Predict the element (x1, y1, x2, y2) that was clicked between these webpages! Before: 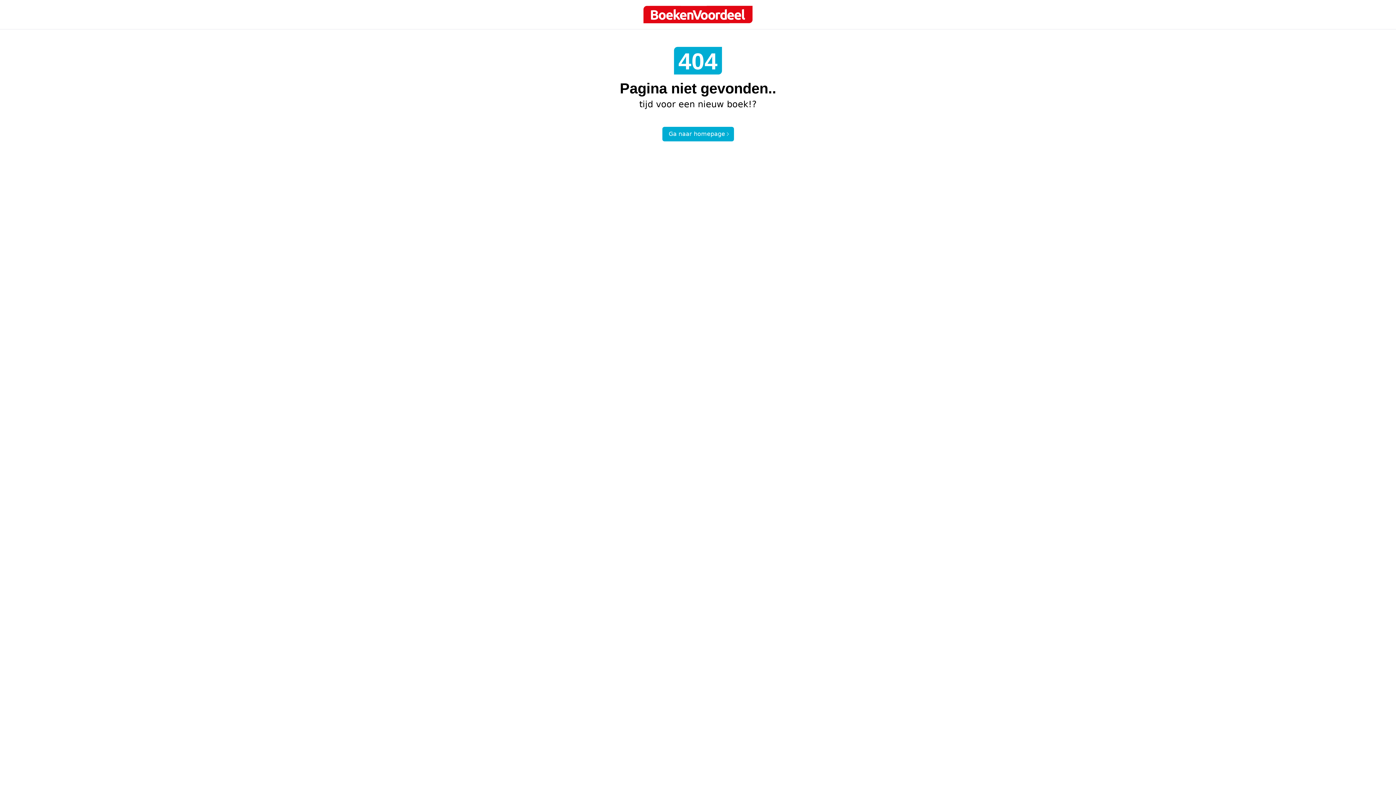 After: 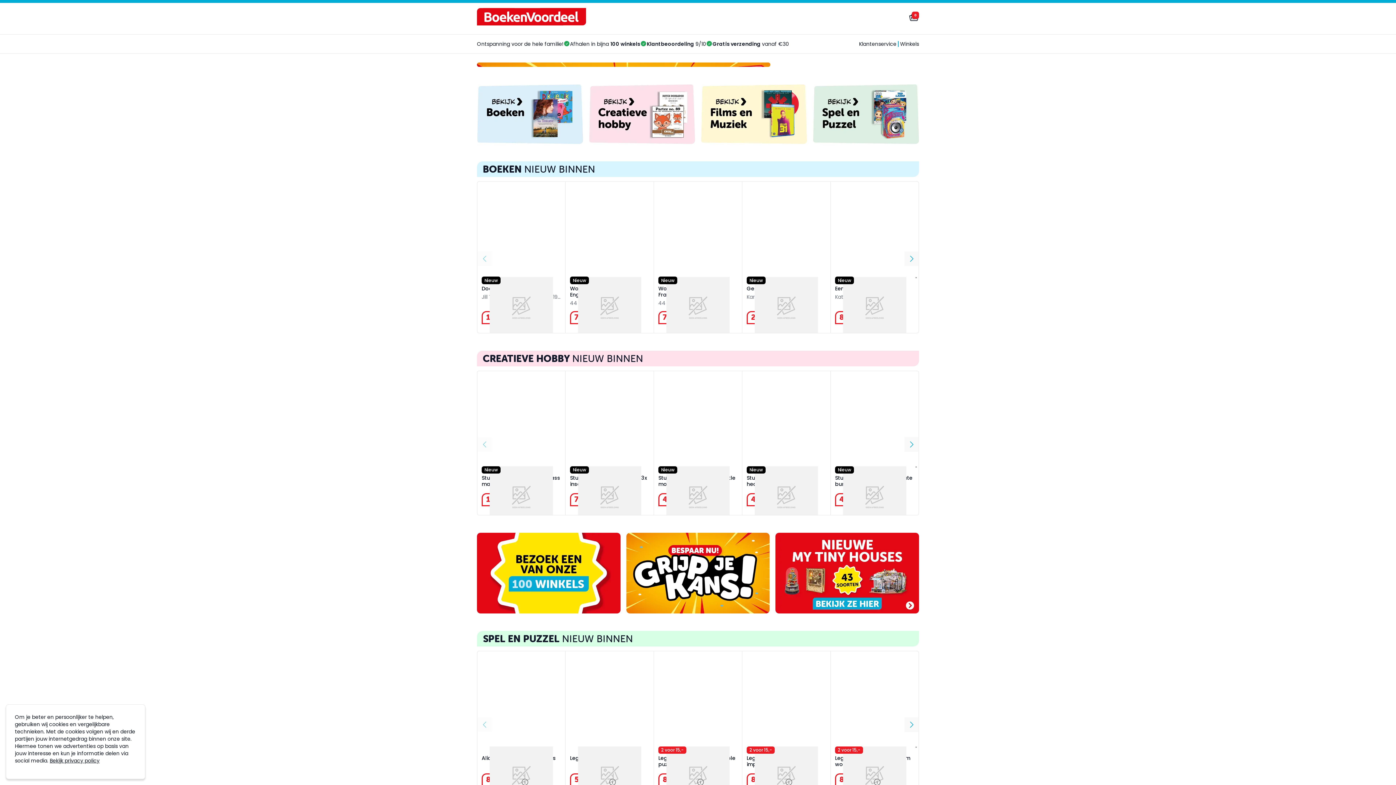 Action: label: Boek logo bbox: (643, 5, 752, 23)